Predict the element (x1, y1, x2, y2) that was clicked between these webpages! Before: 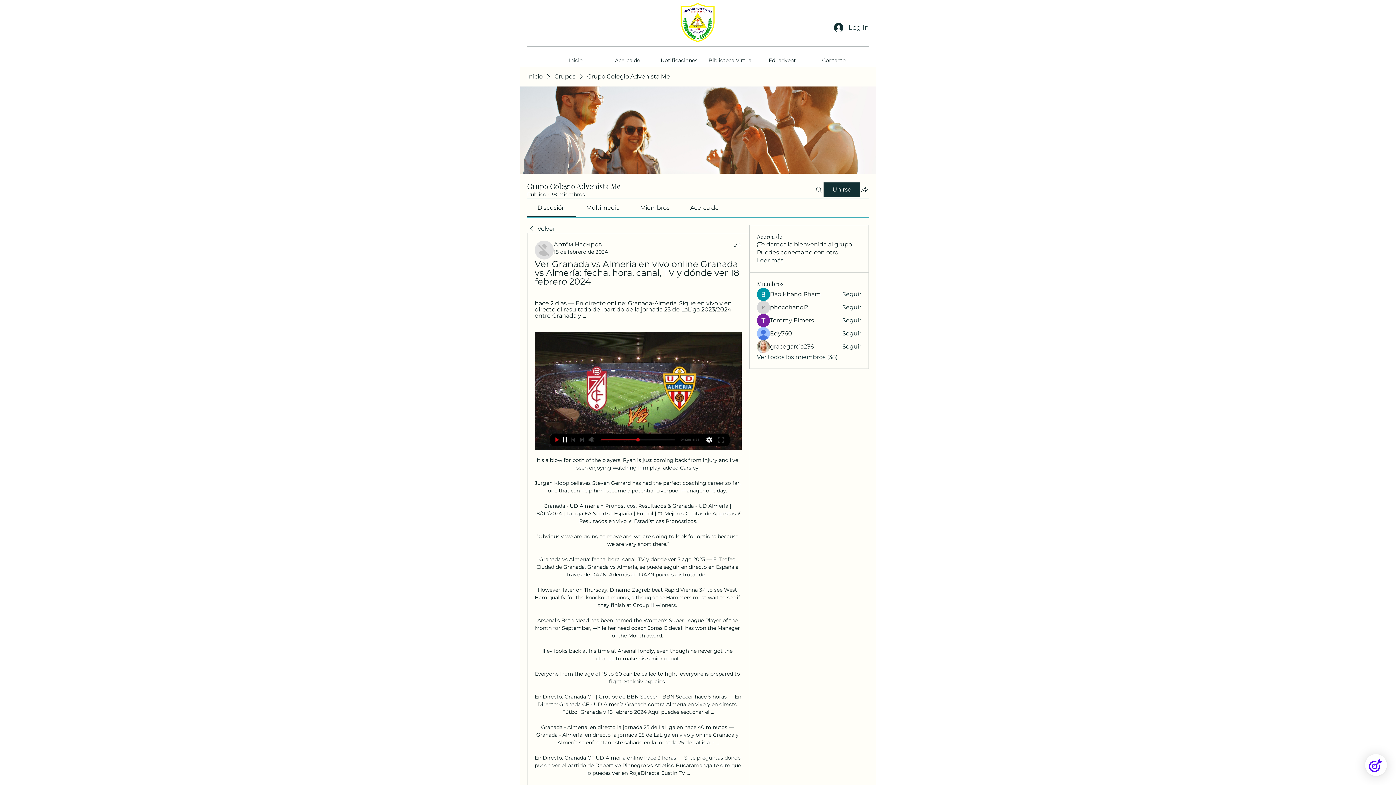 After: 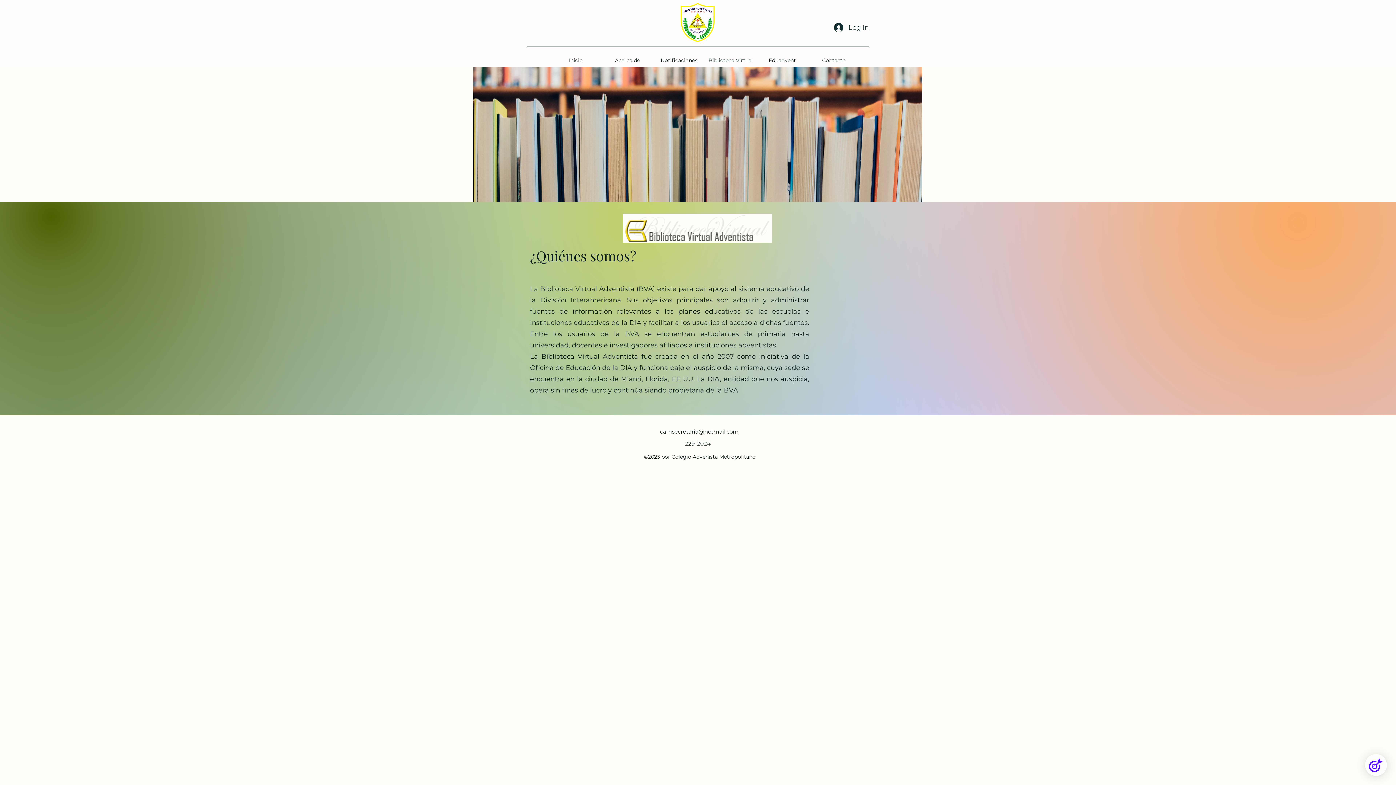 Action: label: Biblioteca Virtual bbox: (705, 54, 756, 65)